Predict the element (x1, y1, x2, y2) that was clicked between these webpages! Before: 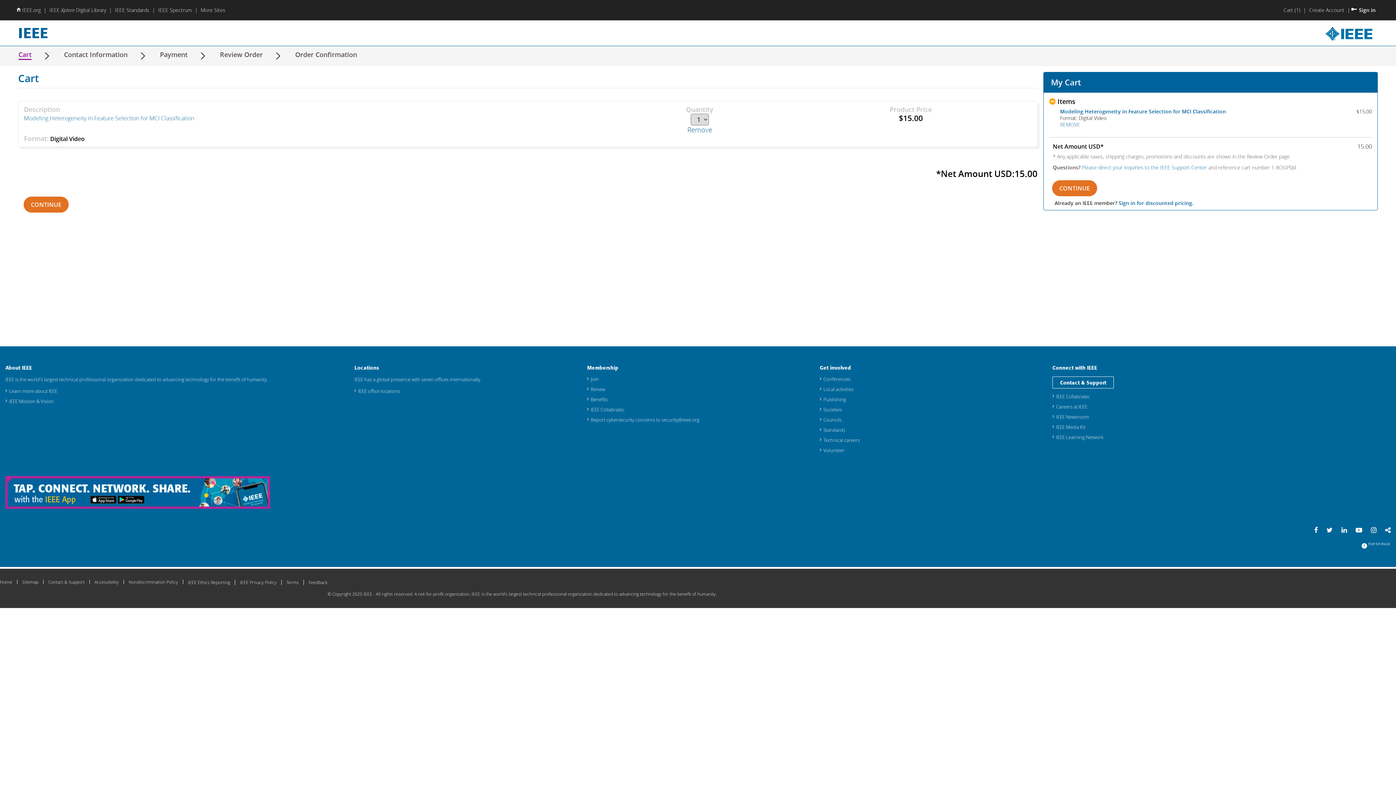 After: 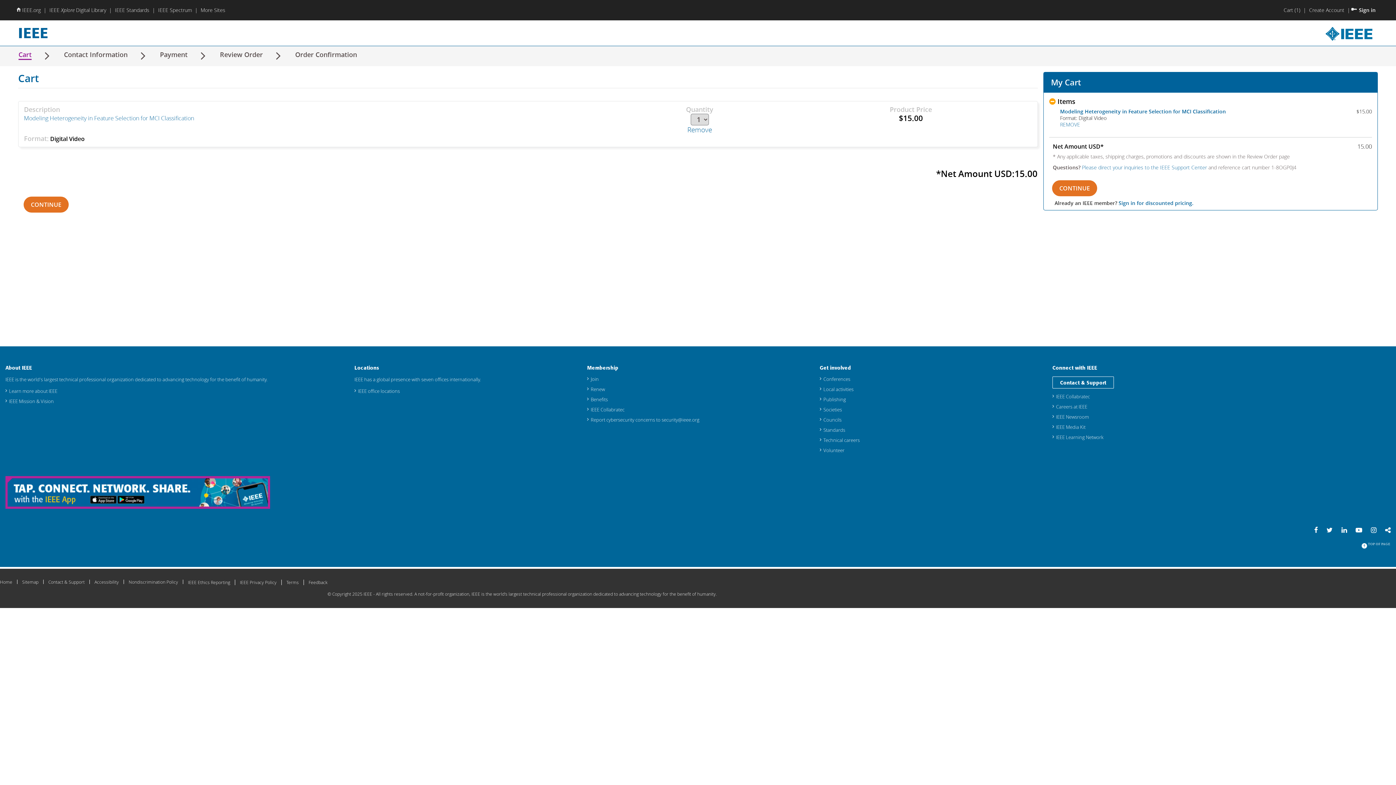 Action: bbox: (5, 364, 343, 371) label: About IEEE